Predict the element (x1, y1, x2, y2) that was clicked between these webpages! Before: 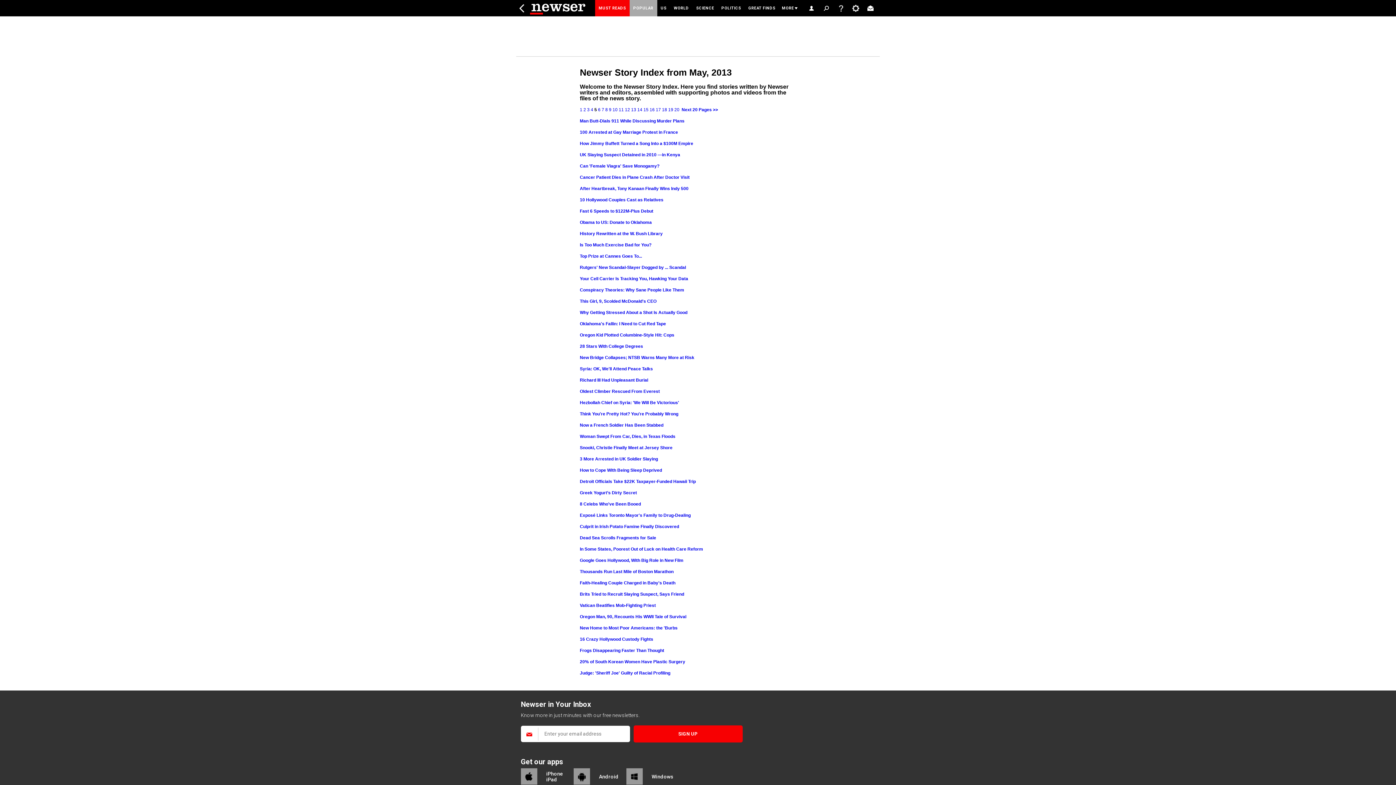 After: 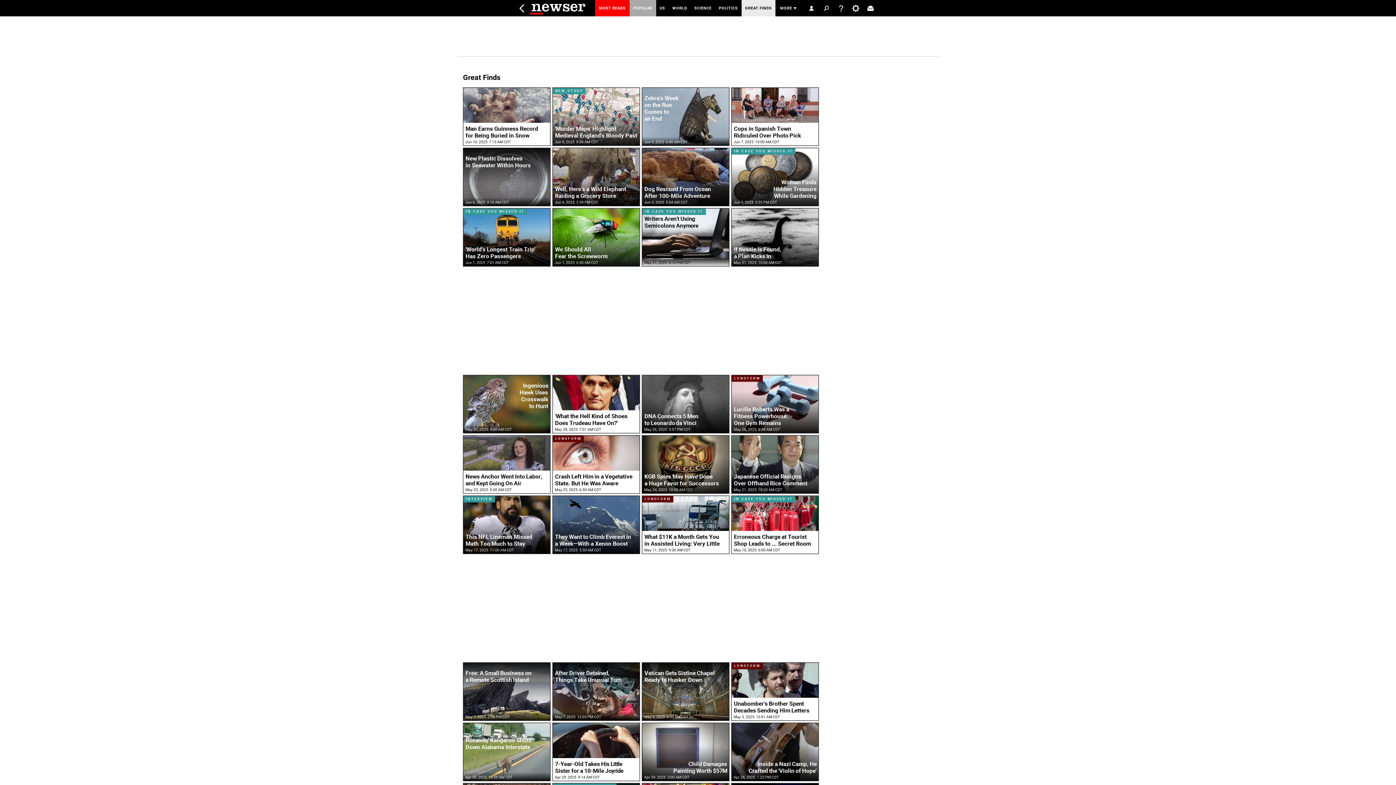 Action: label: GREAT FINDS bbox: (744, 0, 779, 16)